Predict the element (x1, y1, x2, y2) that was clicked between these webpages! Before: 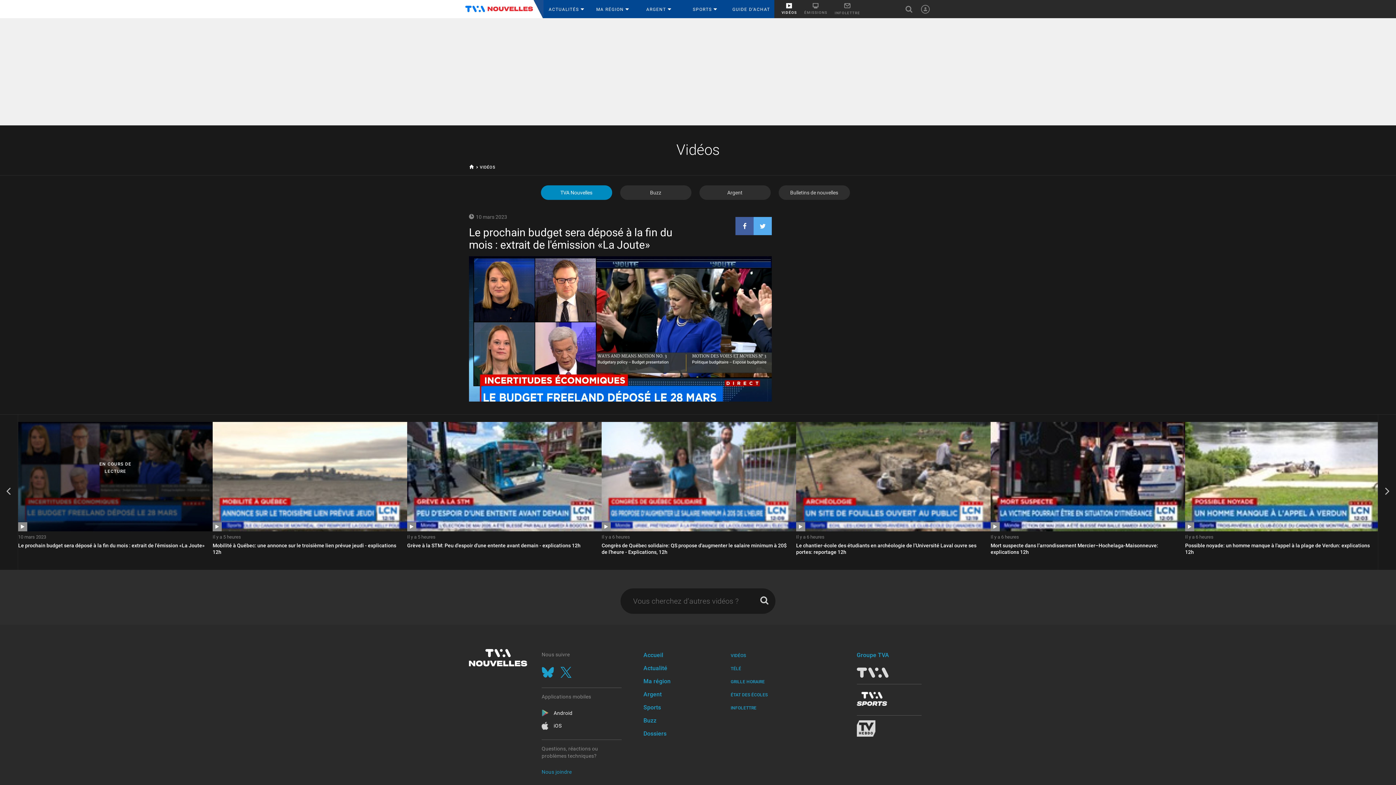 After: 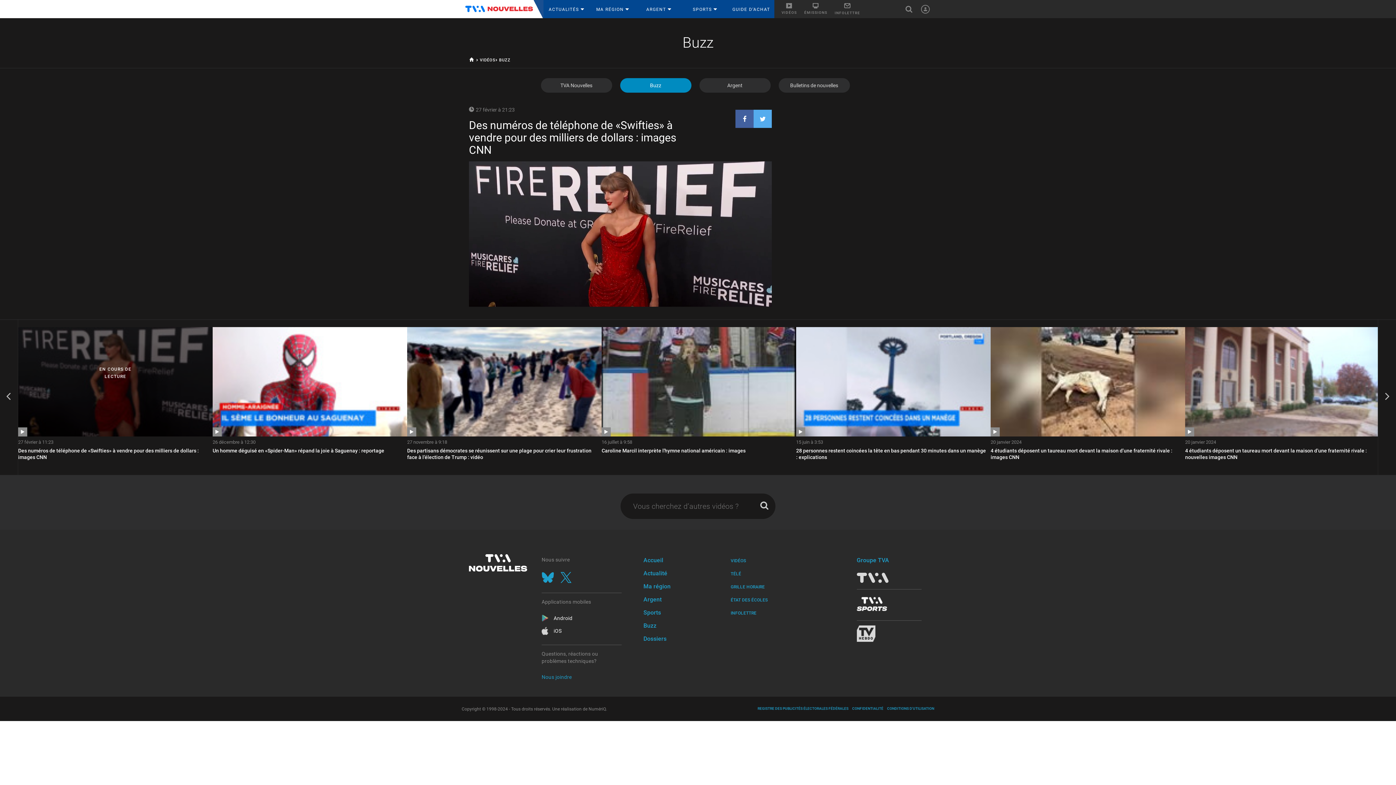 Action: bbox: (619, 184, 692, 200) label: Buzz